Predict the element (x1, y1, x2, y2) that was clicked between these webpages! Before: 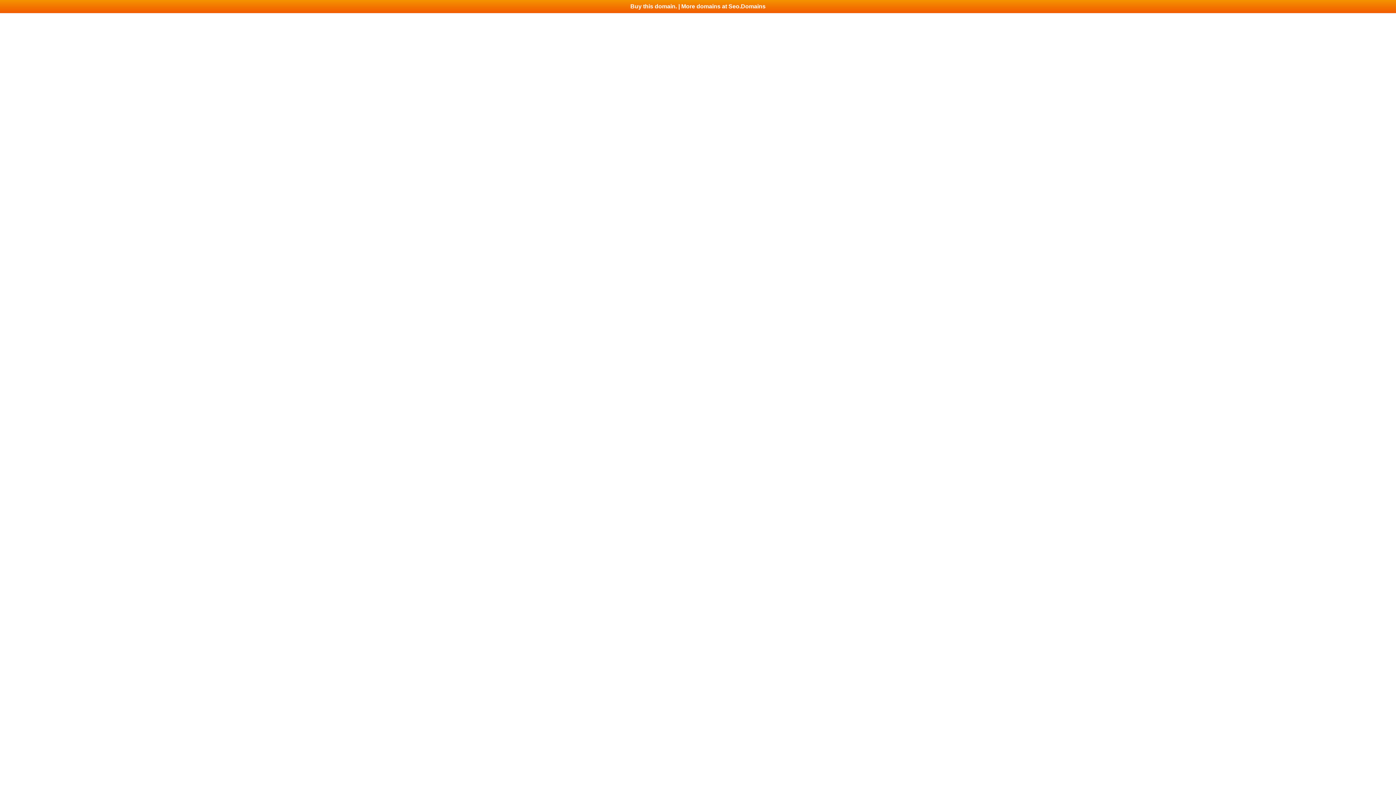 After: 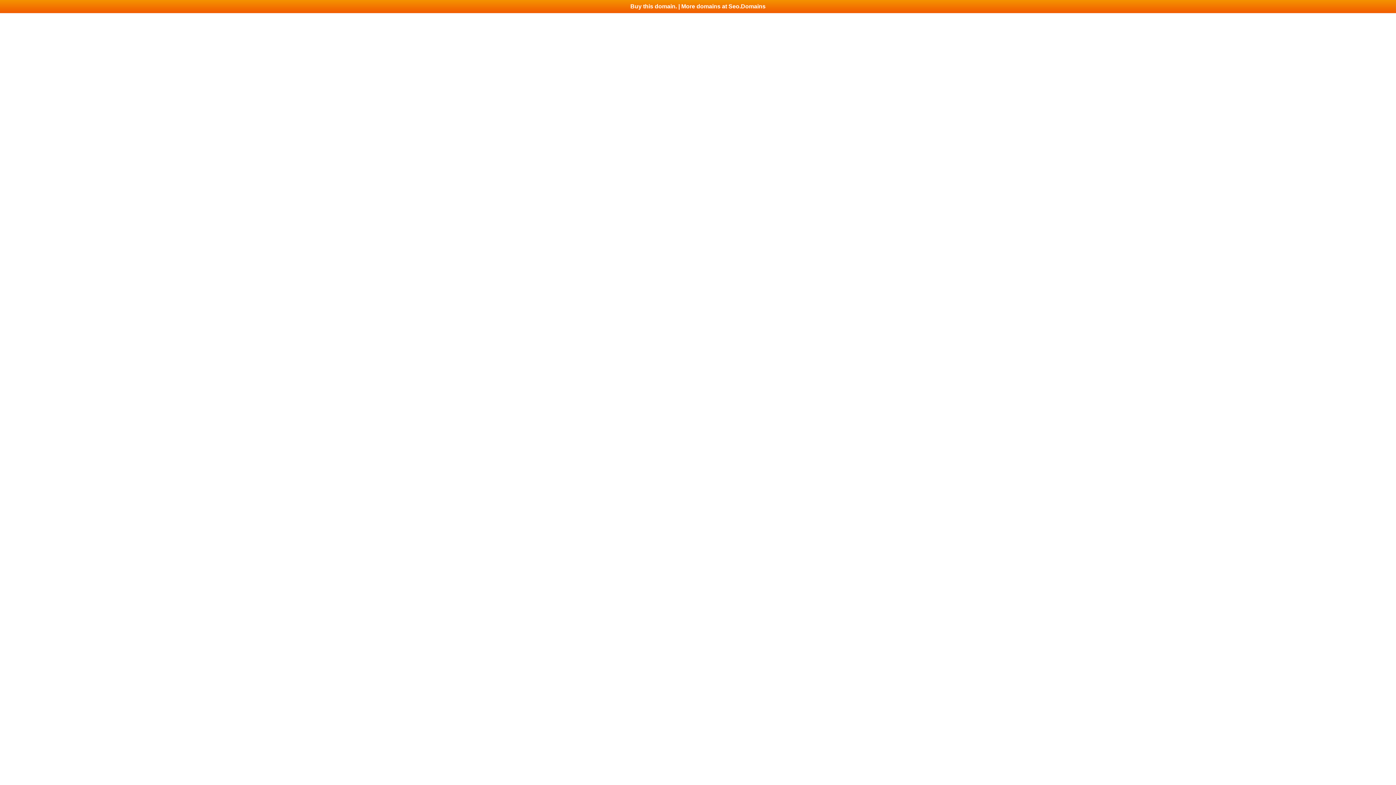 Action: label: Buy this domain. | More domains at Seo.Domains bbox: (0, 0, 1396, 13)